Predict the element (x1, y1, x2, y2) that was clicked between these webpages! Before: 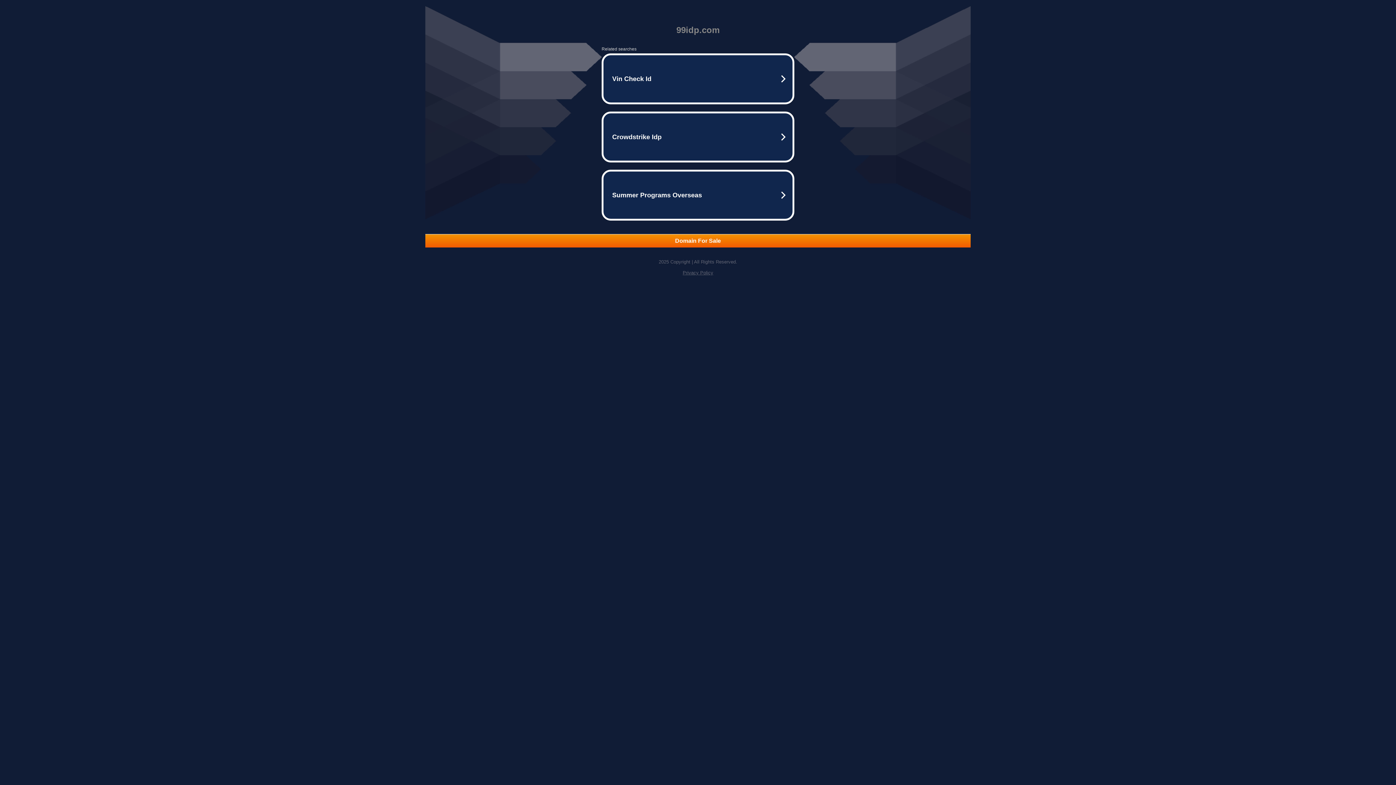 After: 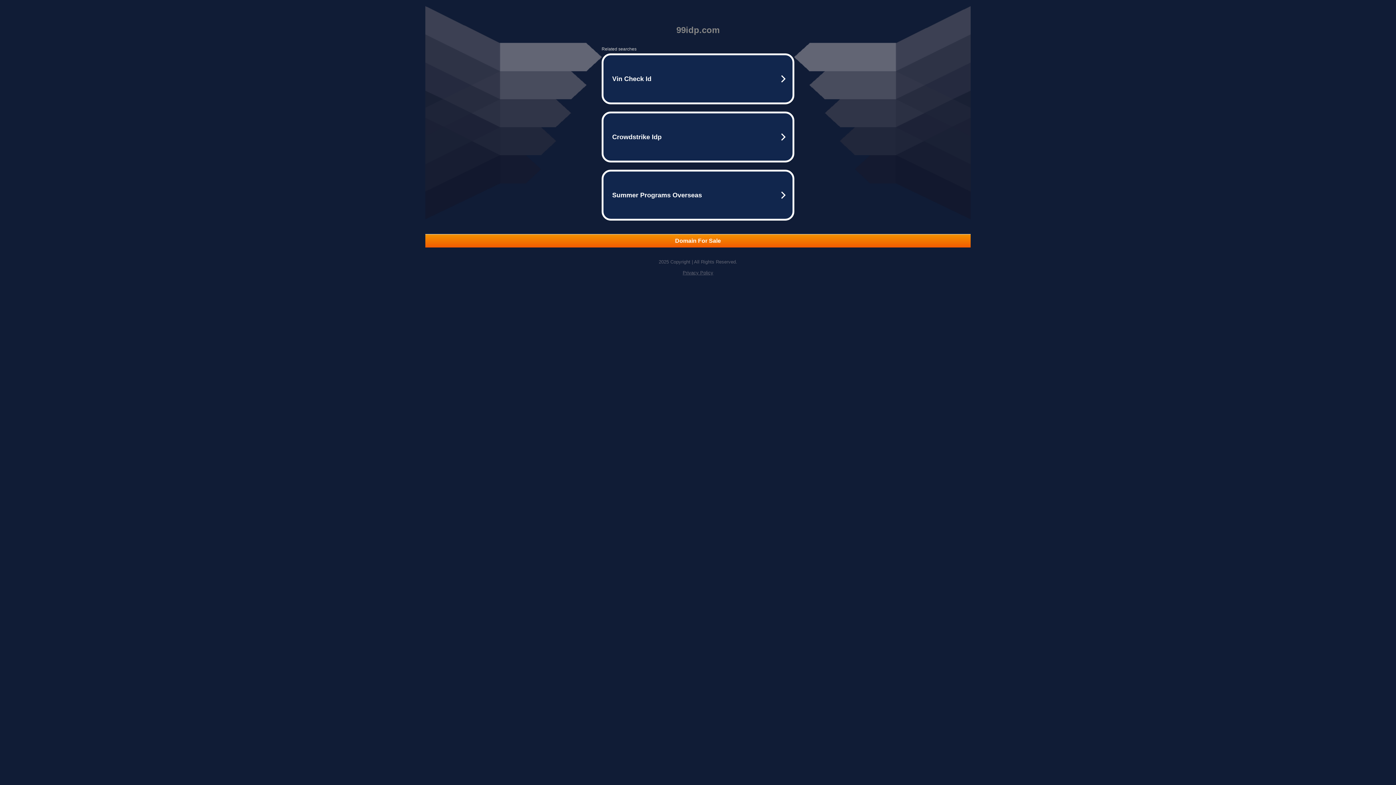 Action: bbox: (682, 270, 713, 275) label: Privacy Policy